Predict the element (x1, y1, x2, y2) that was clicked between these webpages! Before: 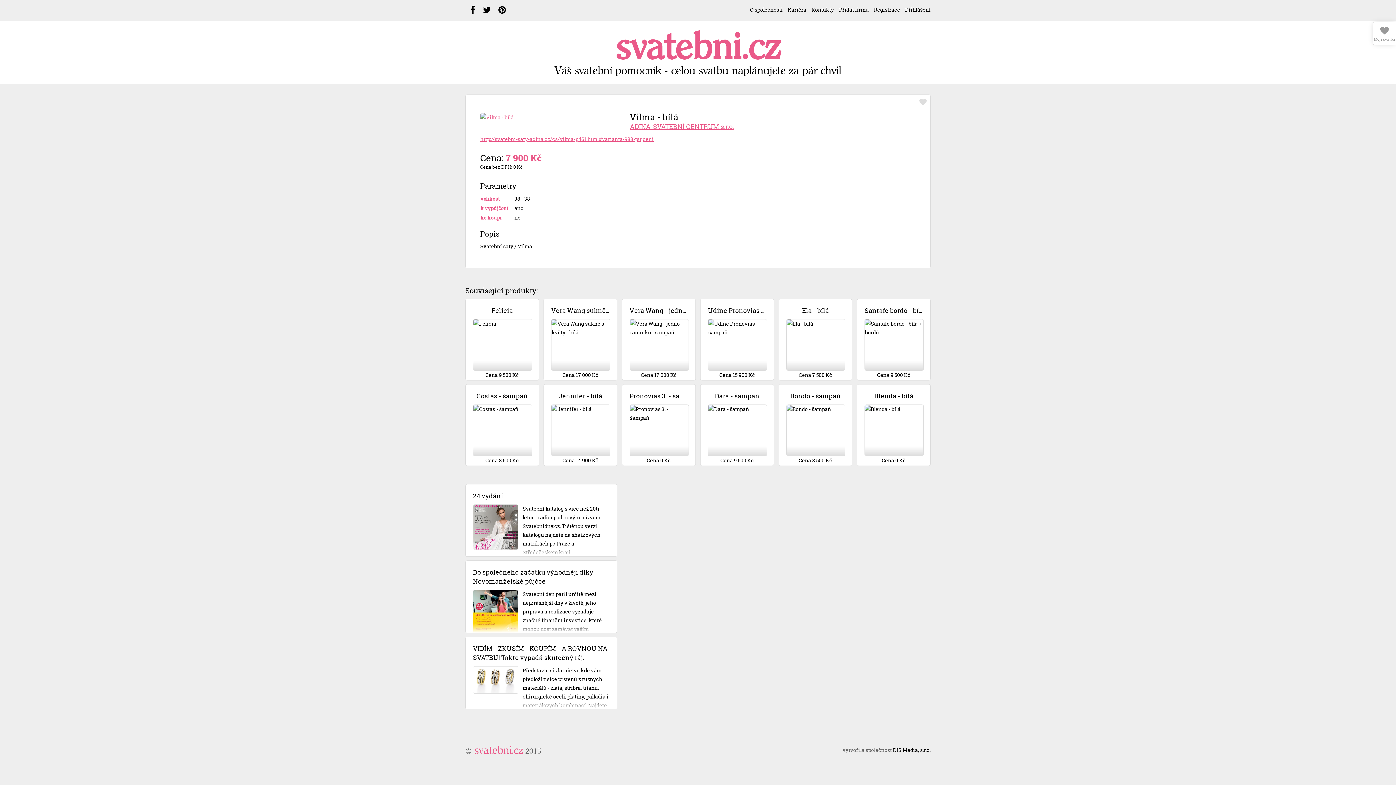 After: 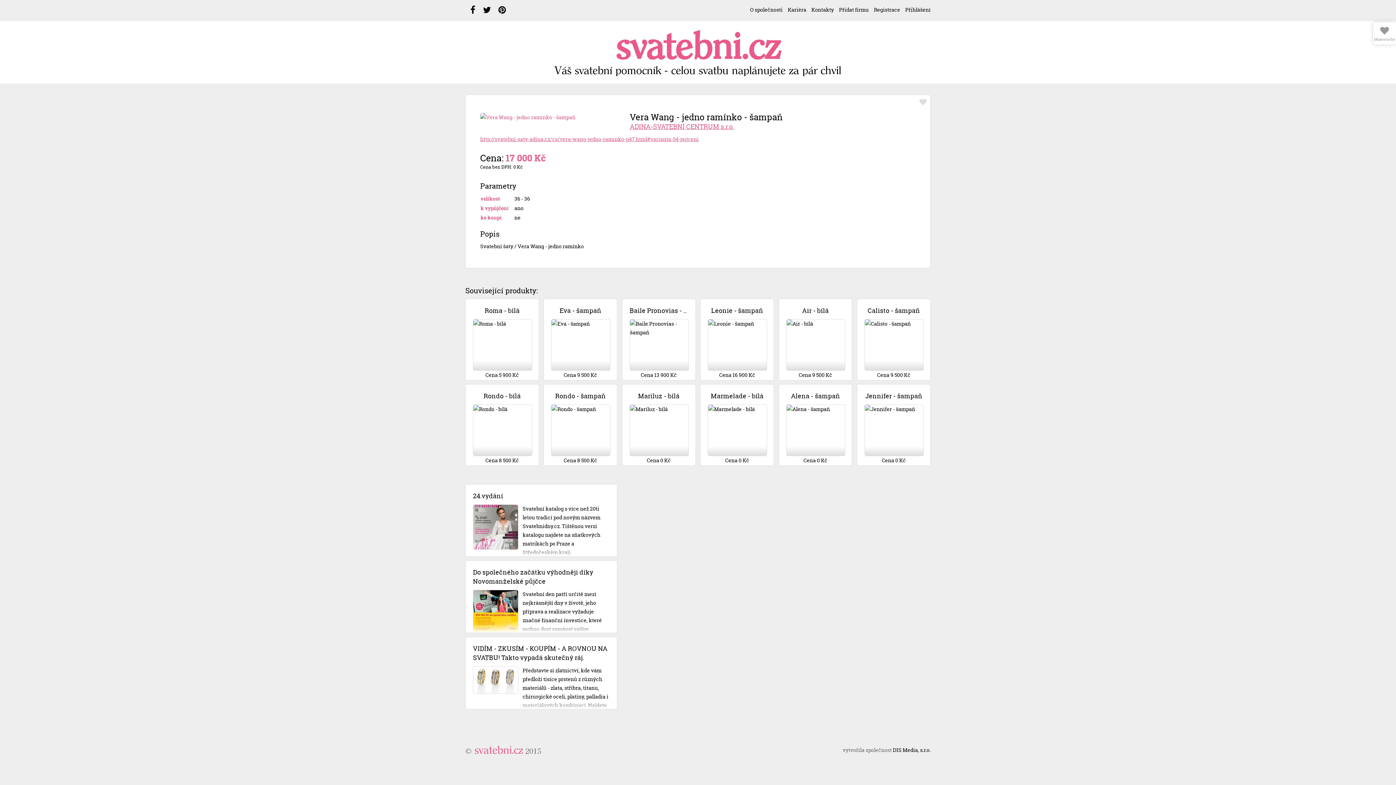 Action: label: Vera Wang - jedno ramínko - šampaň

Cena 17 000 Kč bbox: (622, 298, 695, 380)